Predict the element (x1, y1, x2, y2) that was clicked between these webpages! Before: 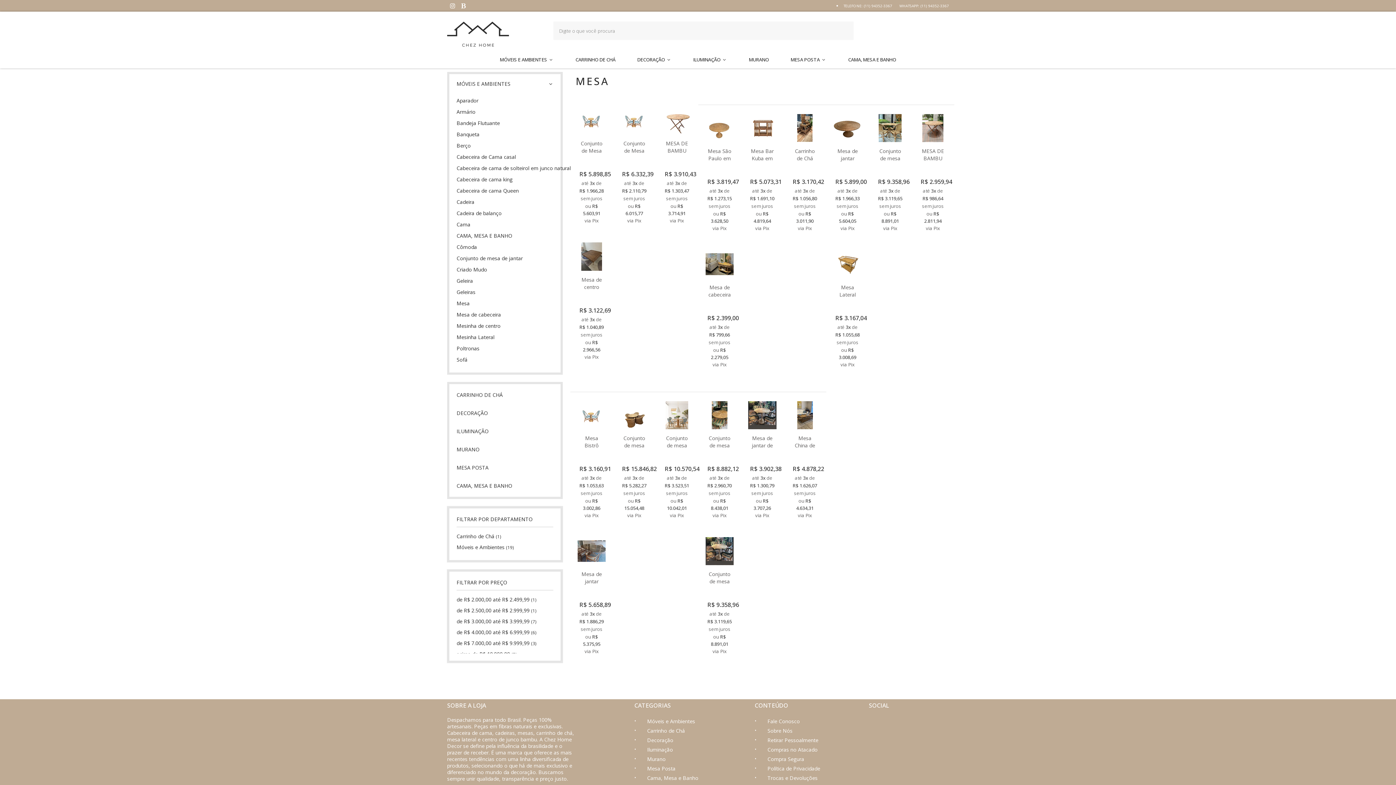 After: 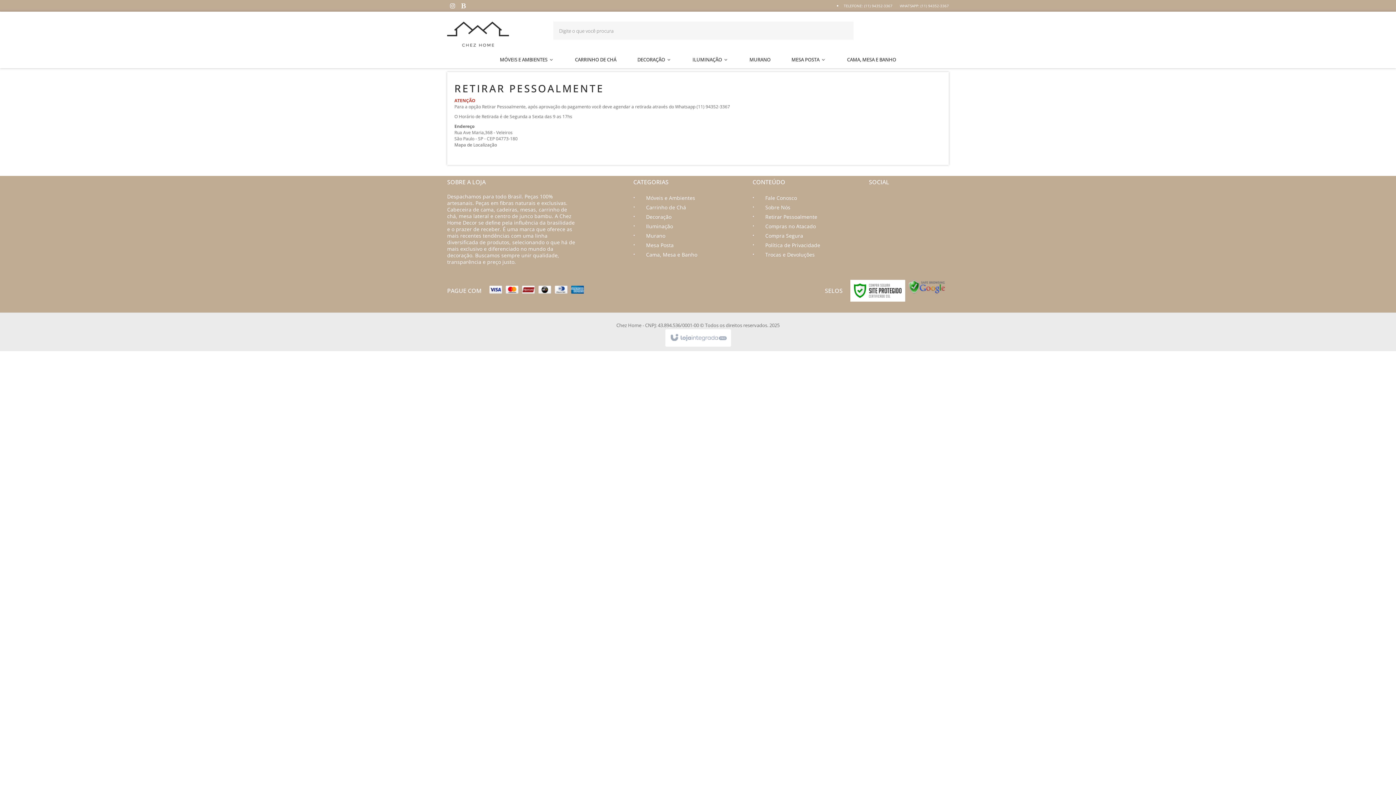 Action: bbox: (767, 737, 818, 744) label: Retirar Pessoalmente